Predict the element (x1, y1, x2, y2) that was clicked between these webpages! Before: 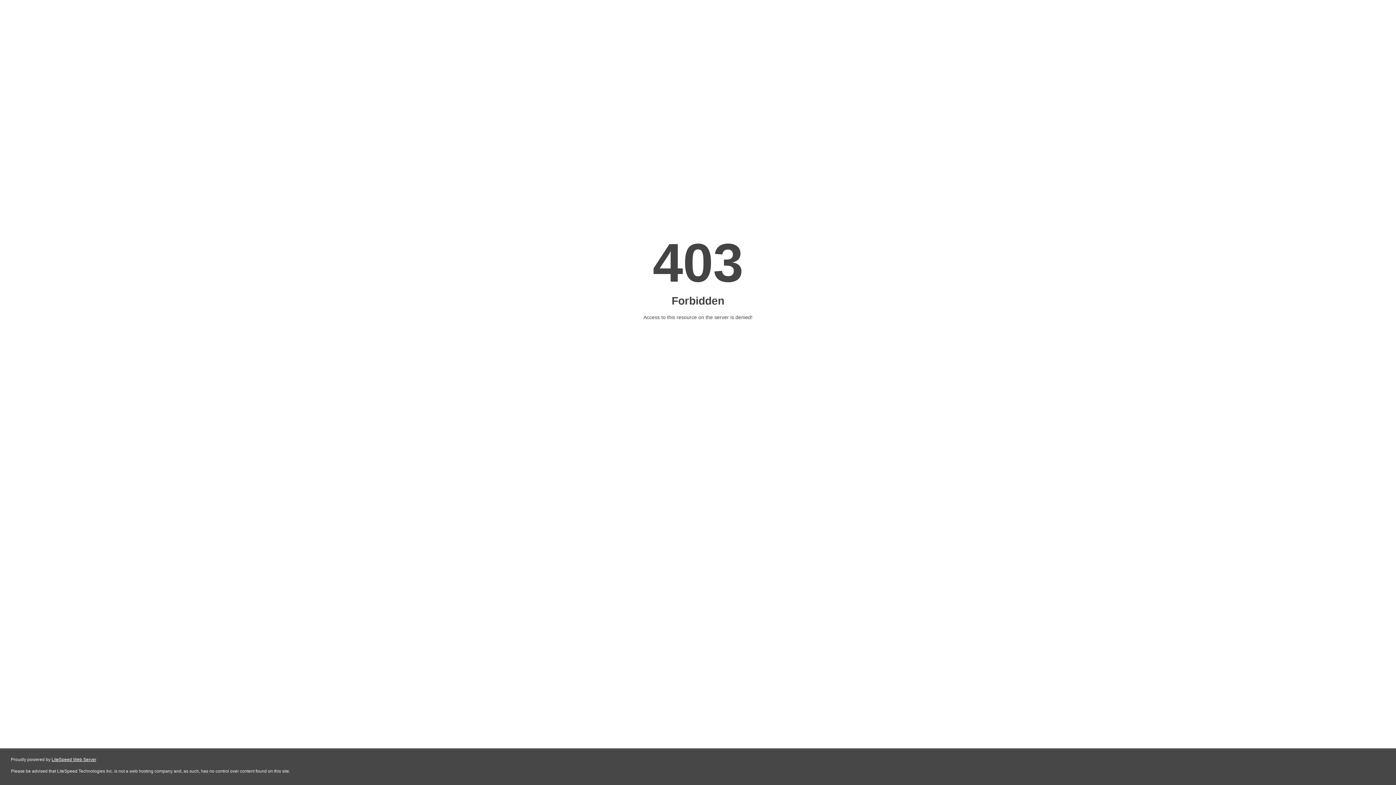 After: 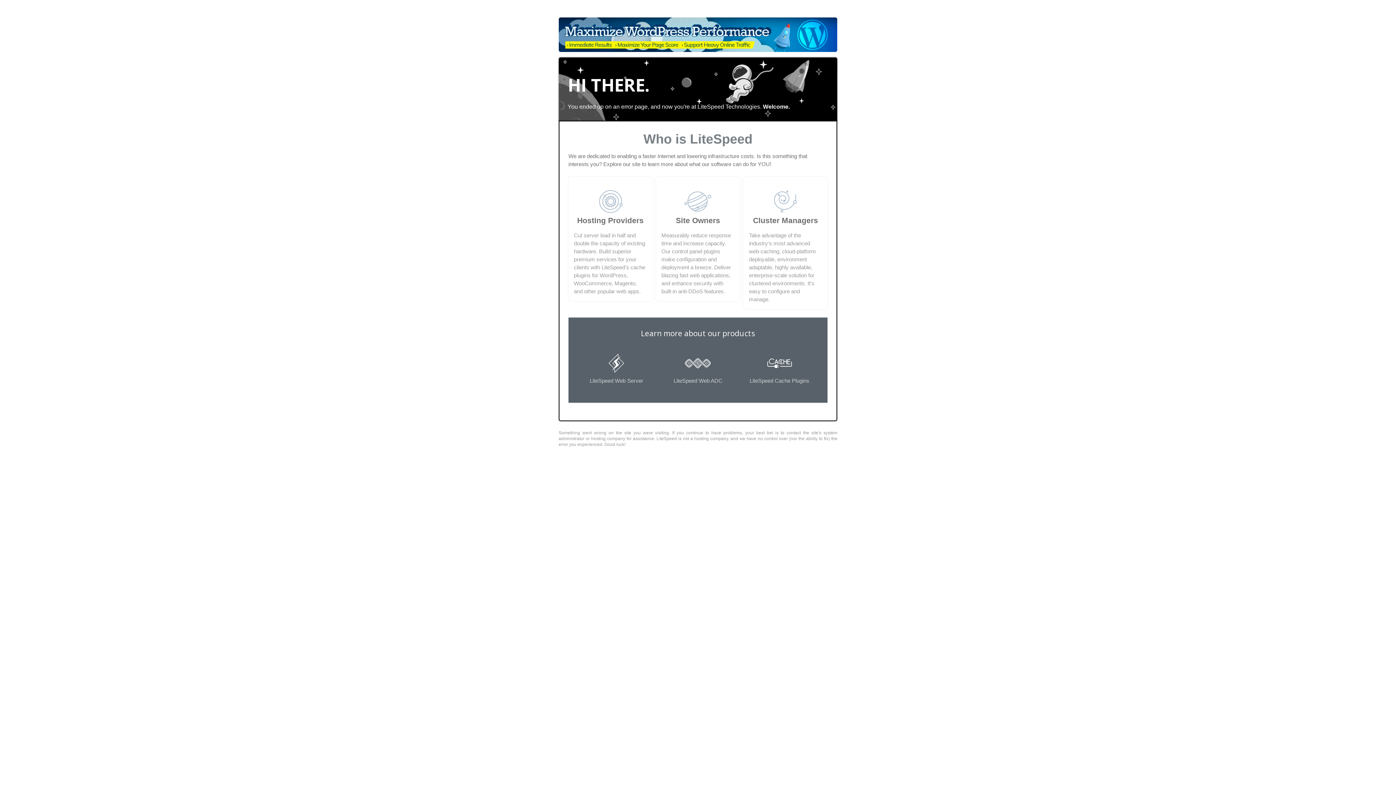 Action: bbox: (51, 757, 96, 762) label: LiteSpeed Web Server